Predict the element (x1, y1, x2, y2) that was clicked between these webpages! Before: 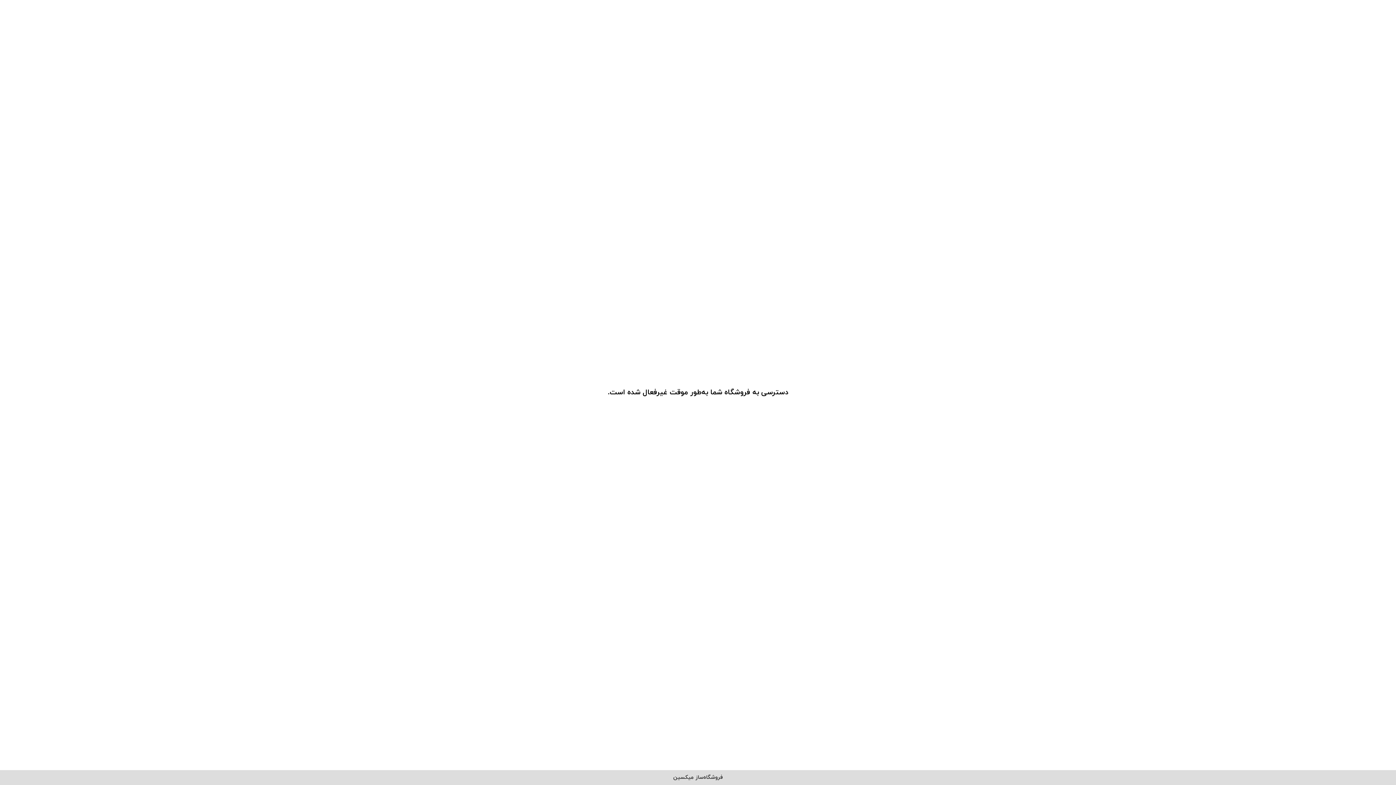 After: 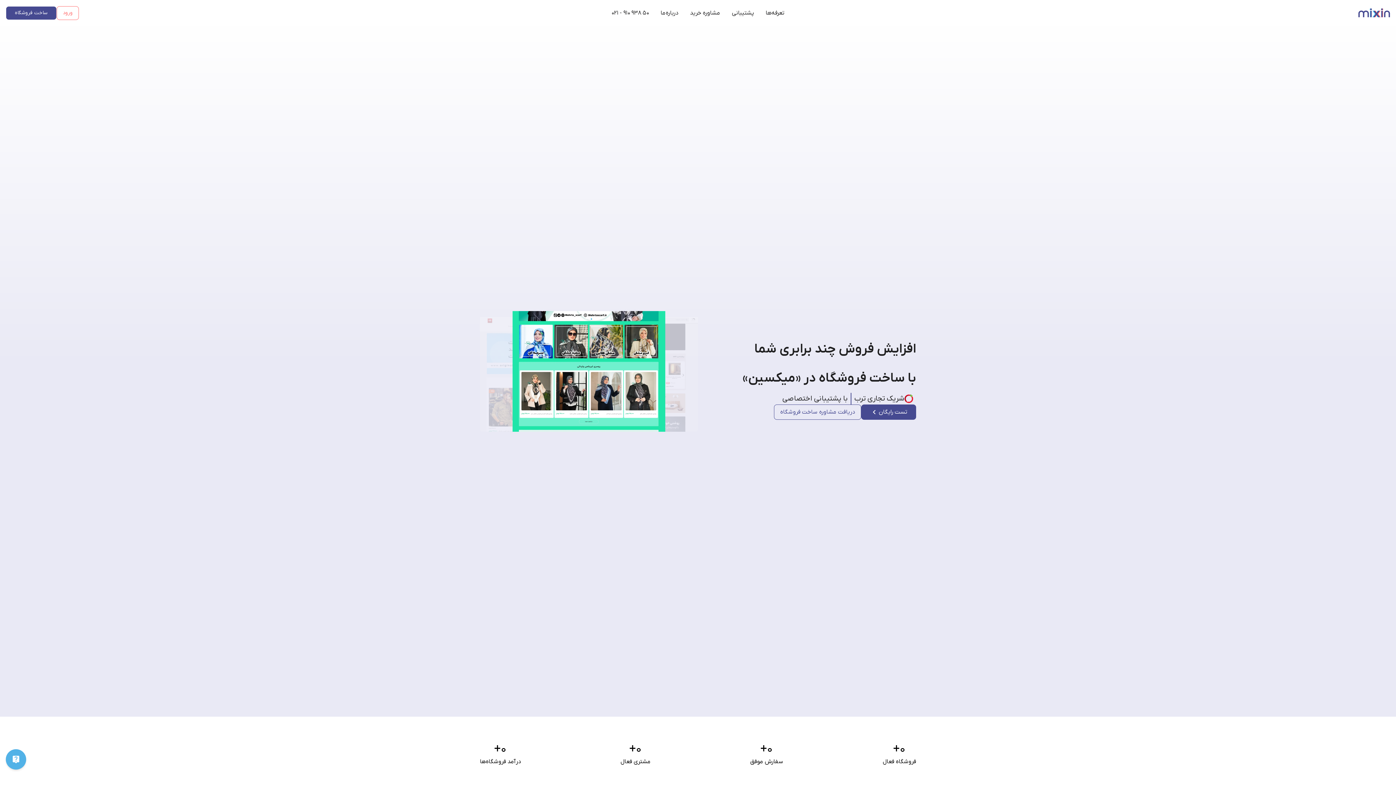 Action: bbox: (673, 774, 722, 781) label: فروشگاه‌ساز میکسین